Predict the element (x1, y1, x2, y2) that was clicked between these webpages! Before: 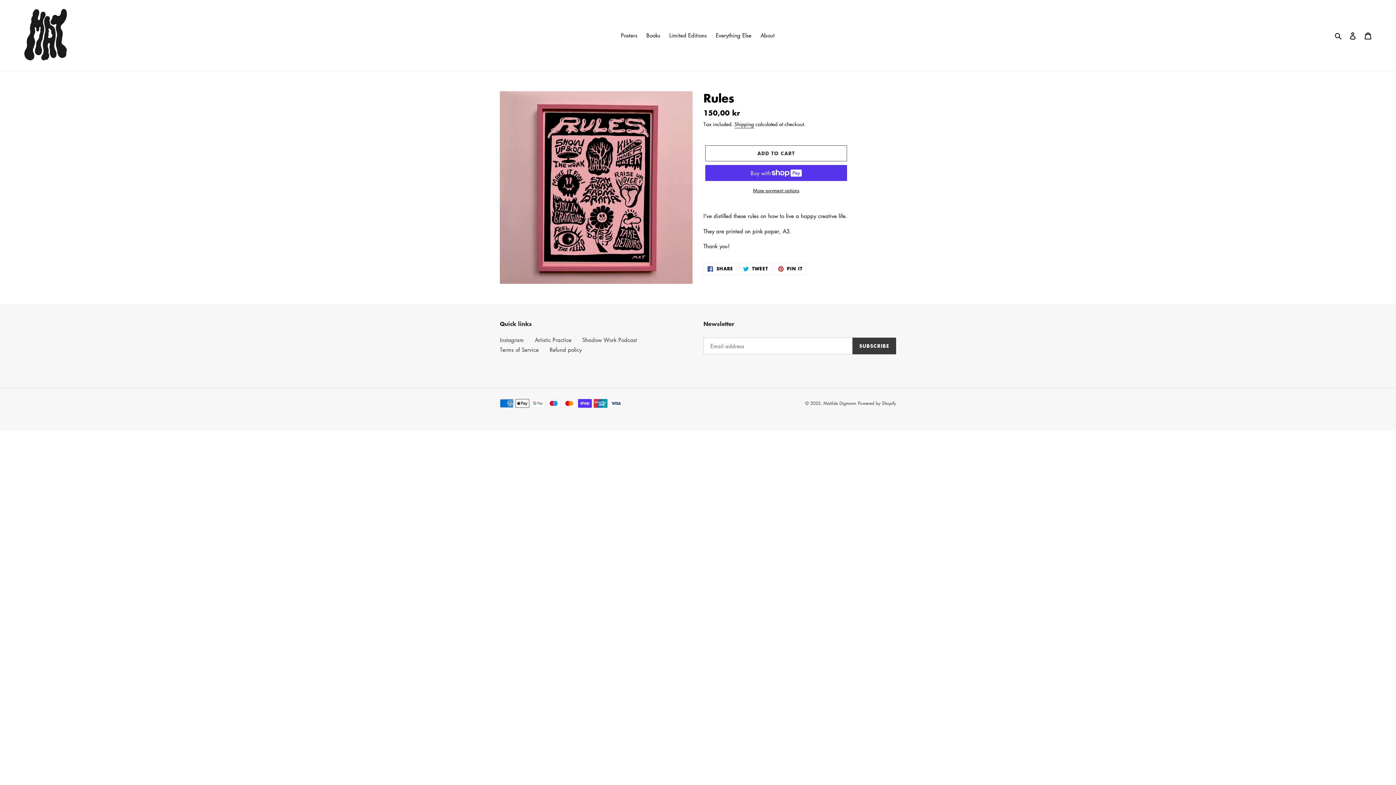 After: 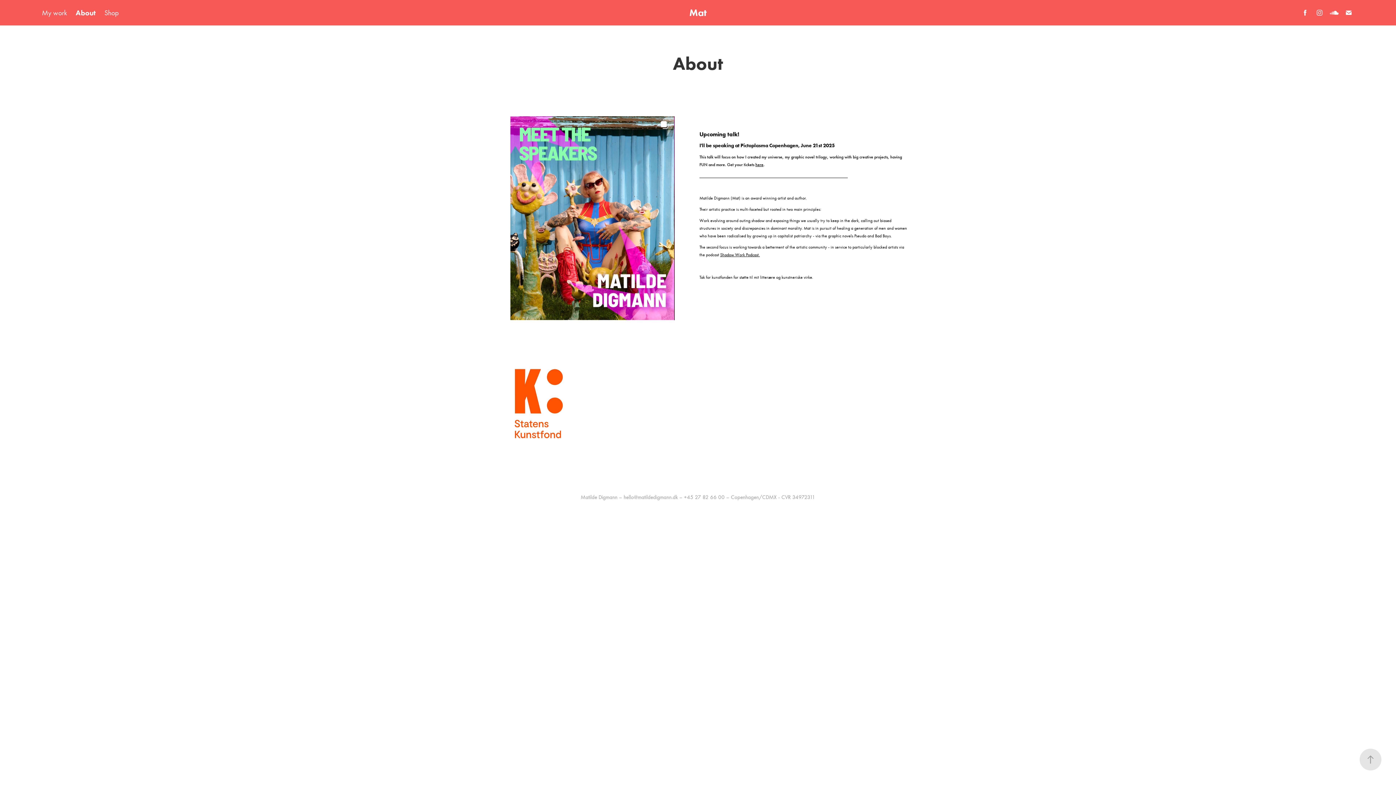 Action: label: Artistic Practice bbox: (534, 336, 571, 343)